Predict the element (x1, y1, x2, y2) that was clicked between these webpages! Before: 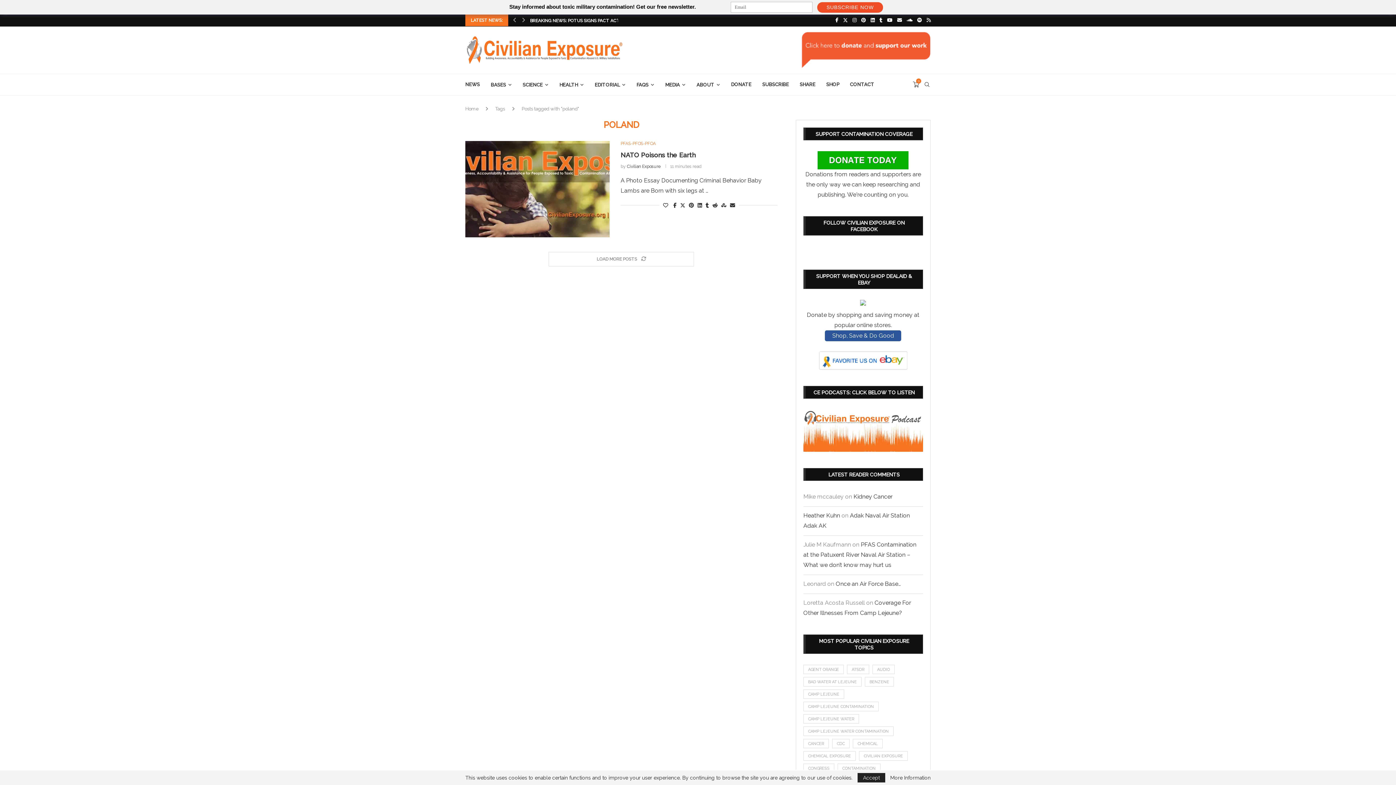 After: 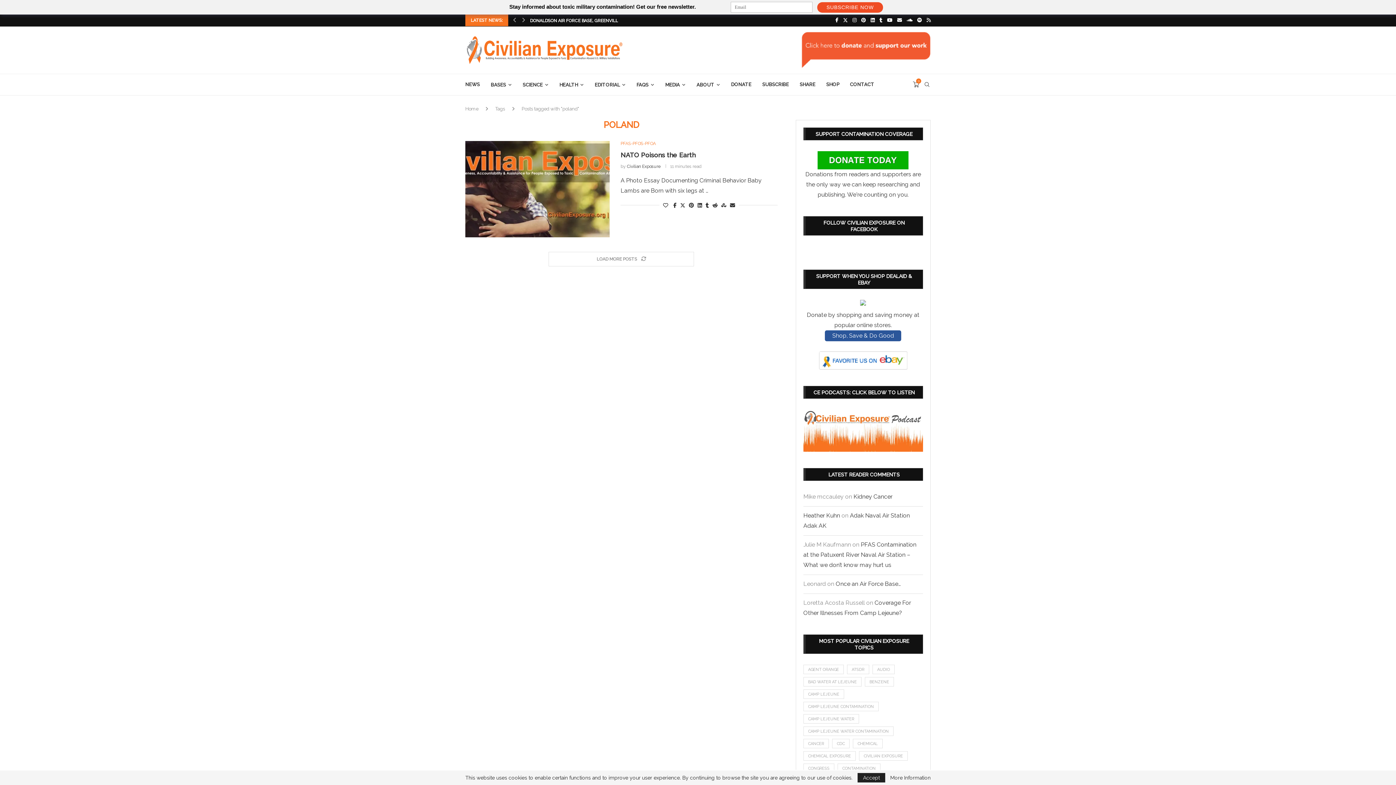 Action: bbox: (825, 330, 901, 341) label: Shop, Save & Do Good